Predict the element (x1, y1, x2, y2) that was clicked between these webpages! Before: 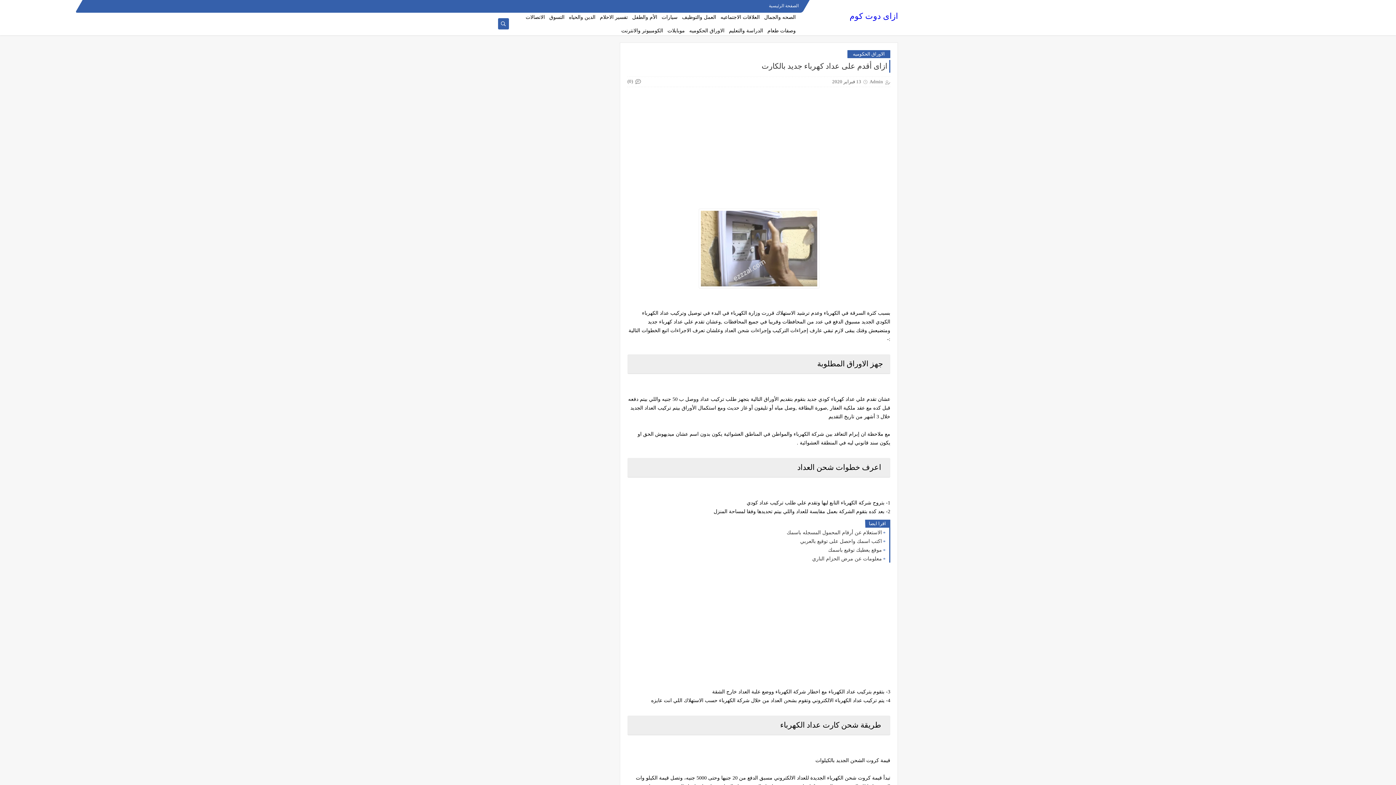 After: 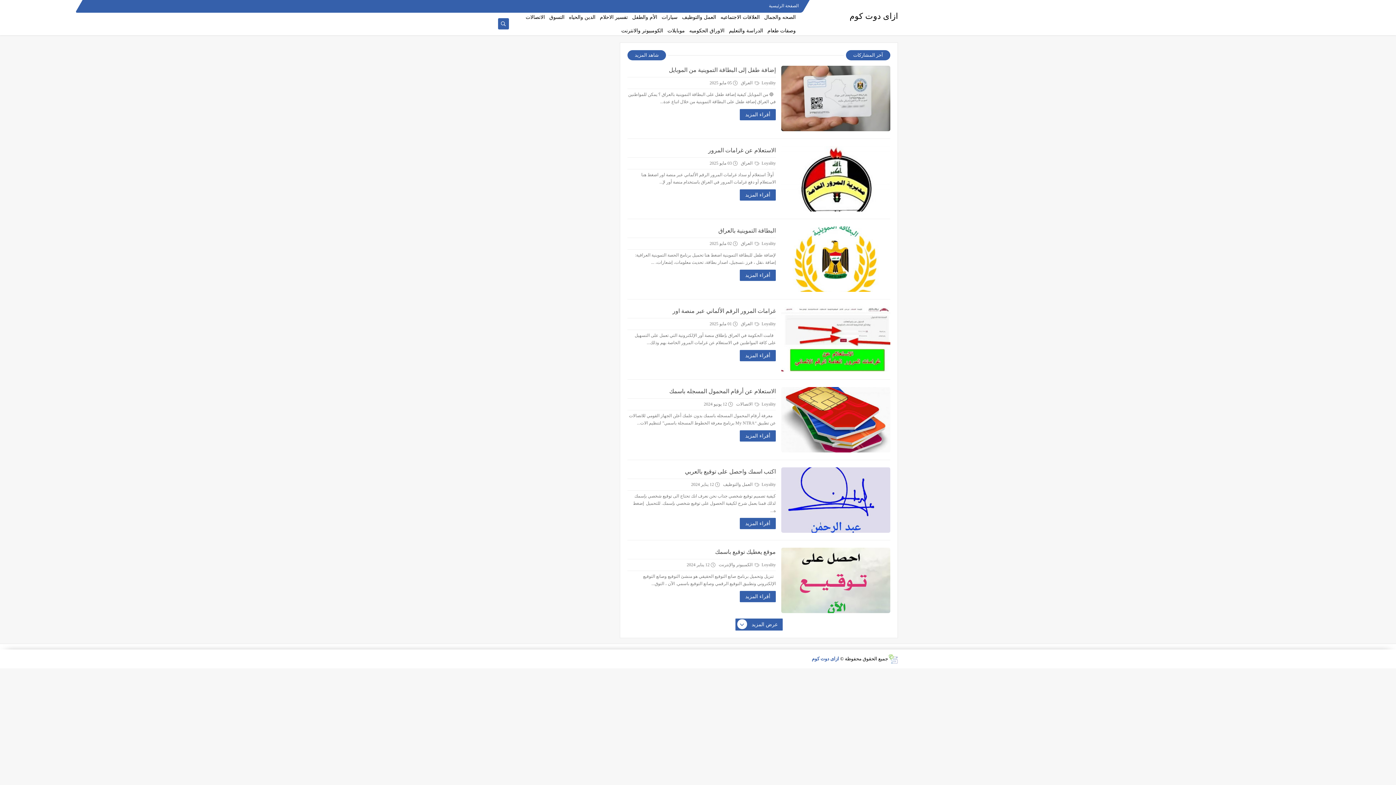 Action: label: الصفحة الرئيسية bbox: (769, 3, 798, 8)